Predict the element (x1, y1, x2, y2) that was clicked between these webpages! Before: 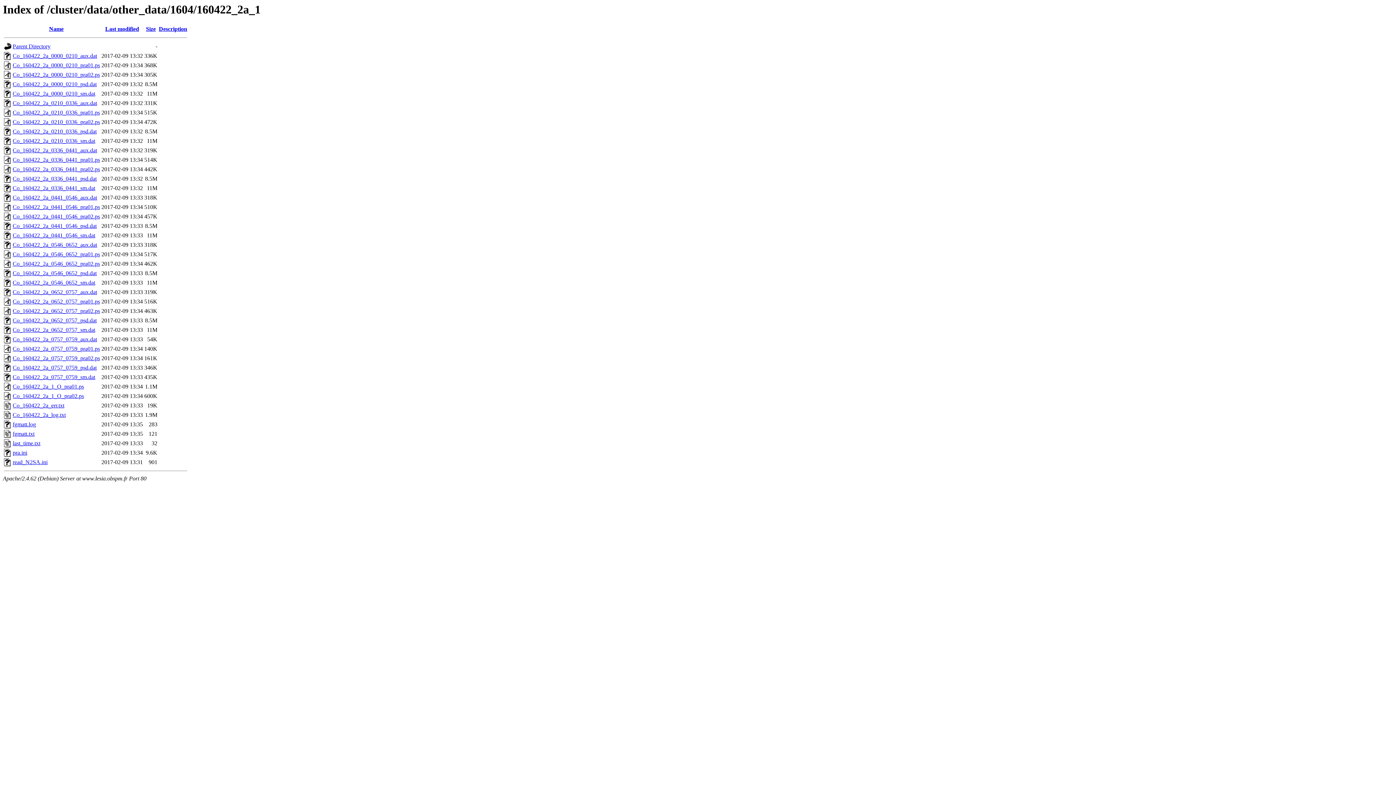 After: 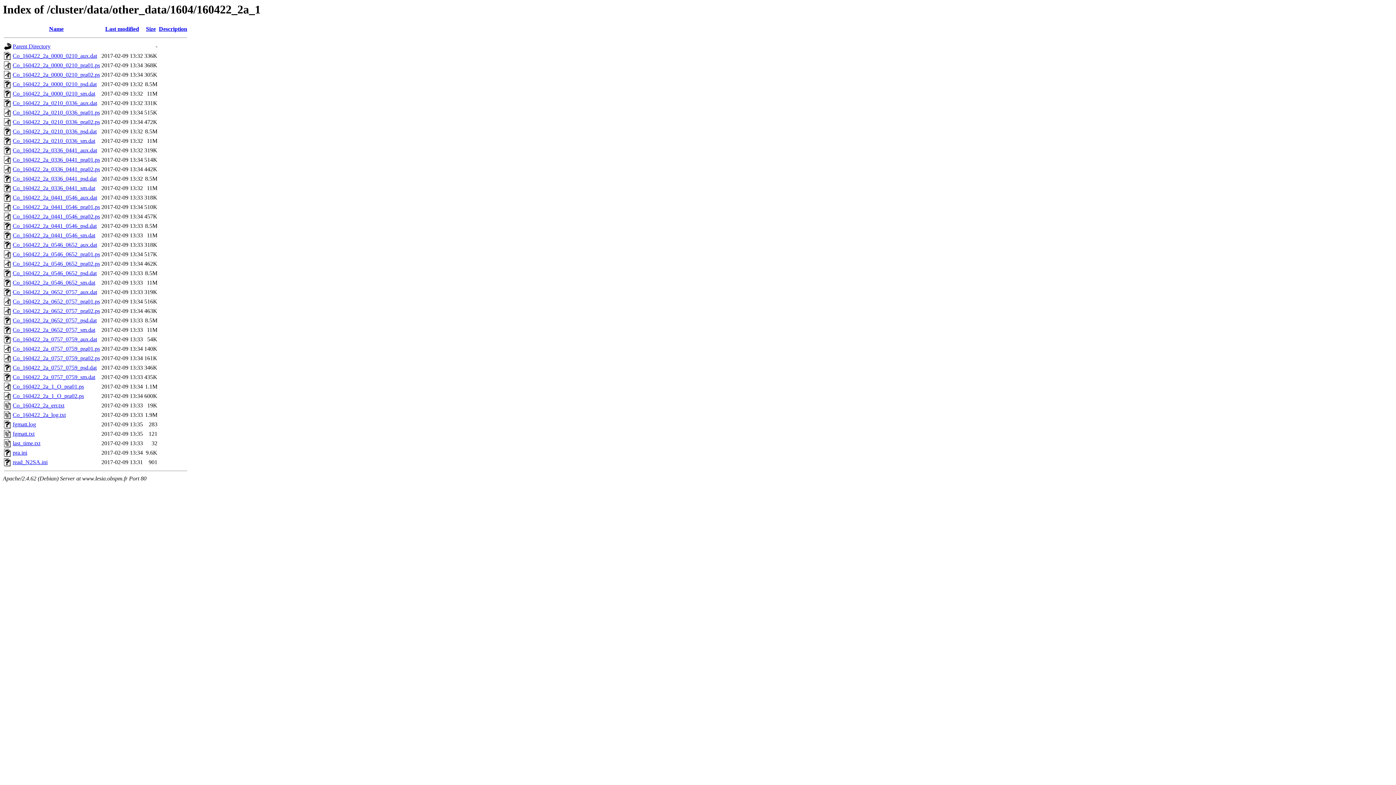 Action: label: Co_160422_2a_0441_0546_sm.dat bbox: (12, 232, 95, 238)